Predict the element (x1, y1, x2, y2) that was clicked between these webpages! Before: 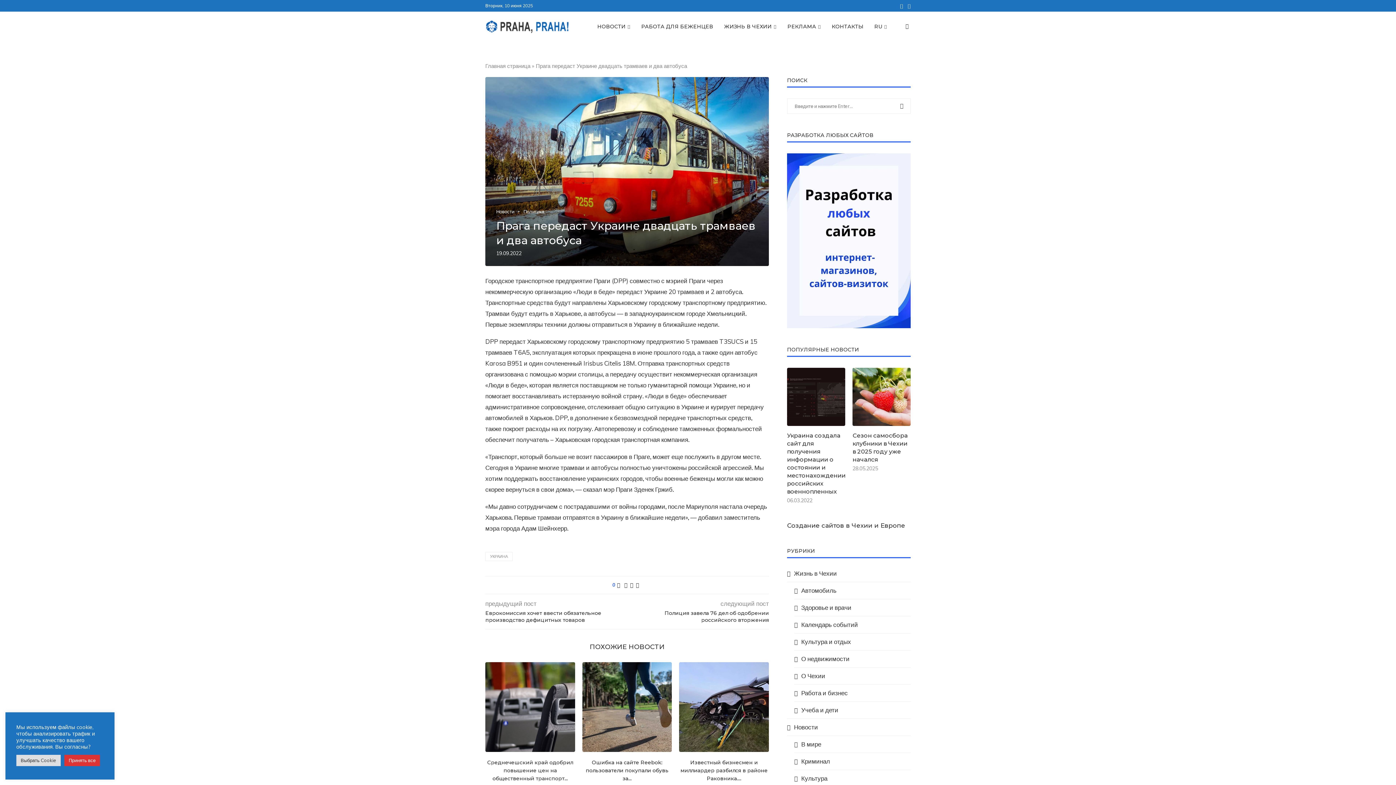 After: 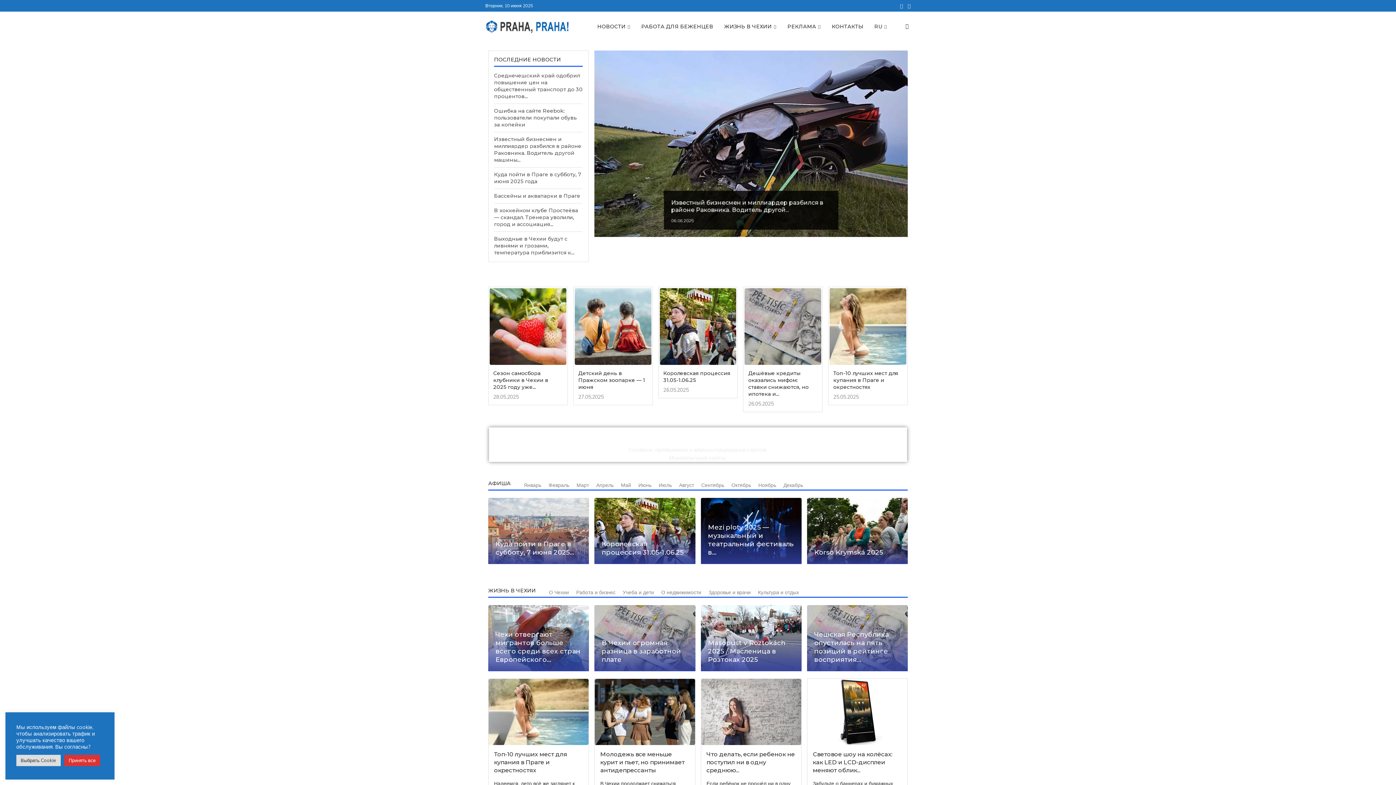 Action: label: Главная страница bbox: (485, 62, 530, 69)